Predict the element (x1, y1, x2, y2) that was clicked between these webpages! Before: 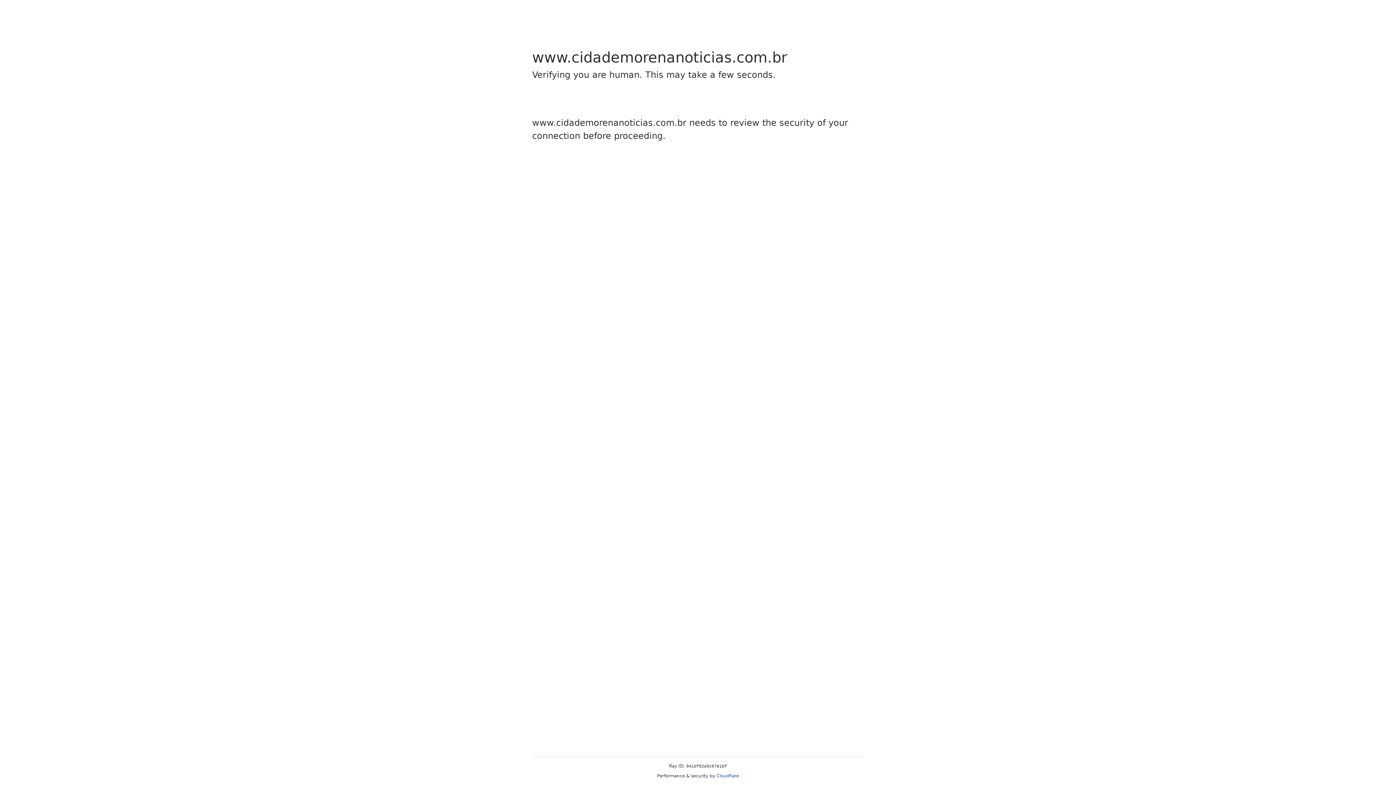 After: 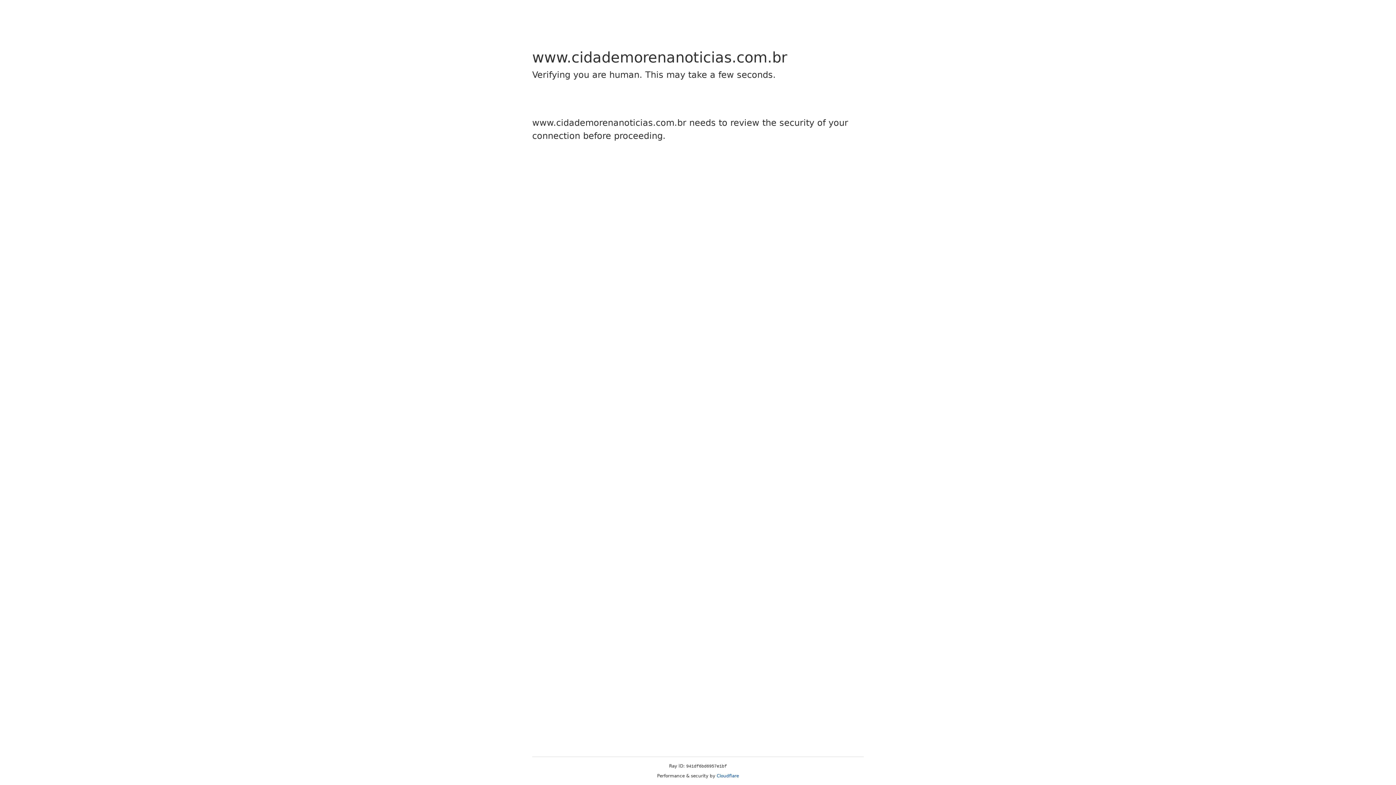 Action: bbox: (716, 773, 739, 778) label: Cloudflare